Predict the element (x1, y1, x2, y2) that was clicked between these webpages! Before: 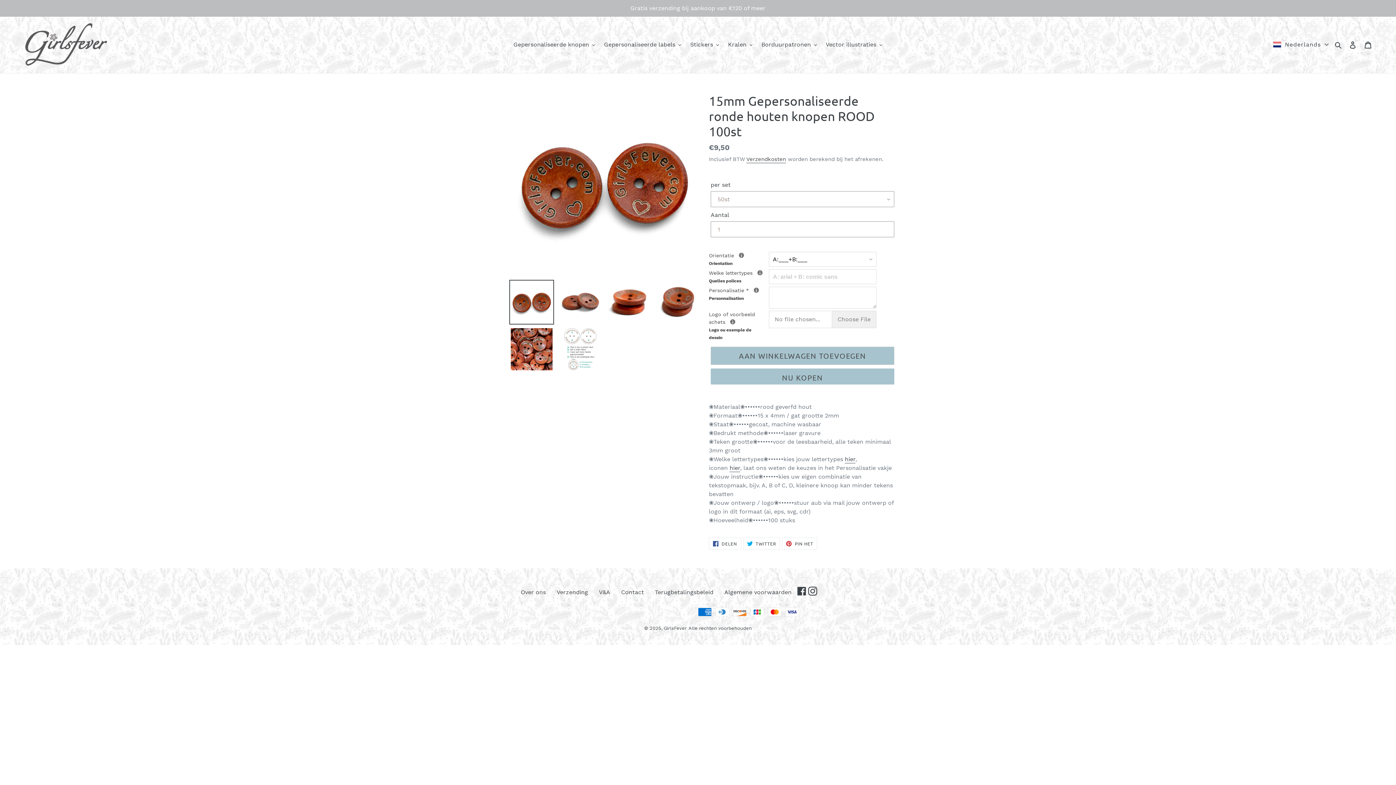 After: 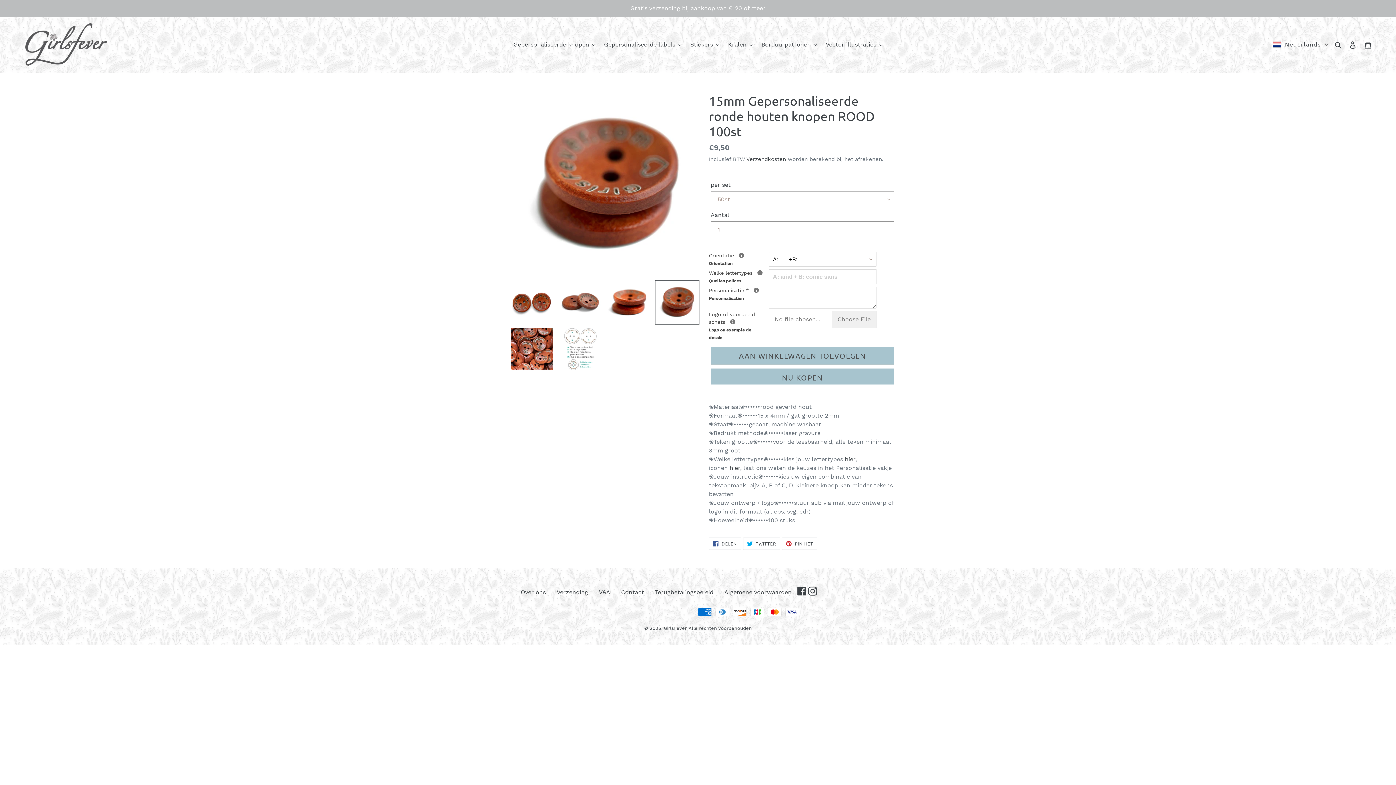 Action: bbox: (654, 280, 699, 324)